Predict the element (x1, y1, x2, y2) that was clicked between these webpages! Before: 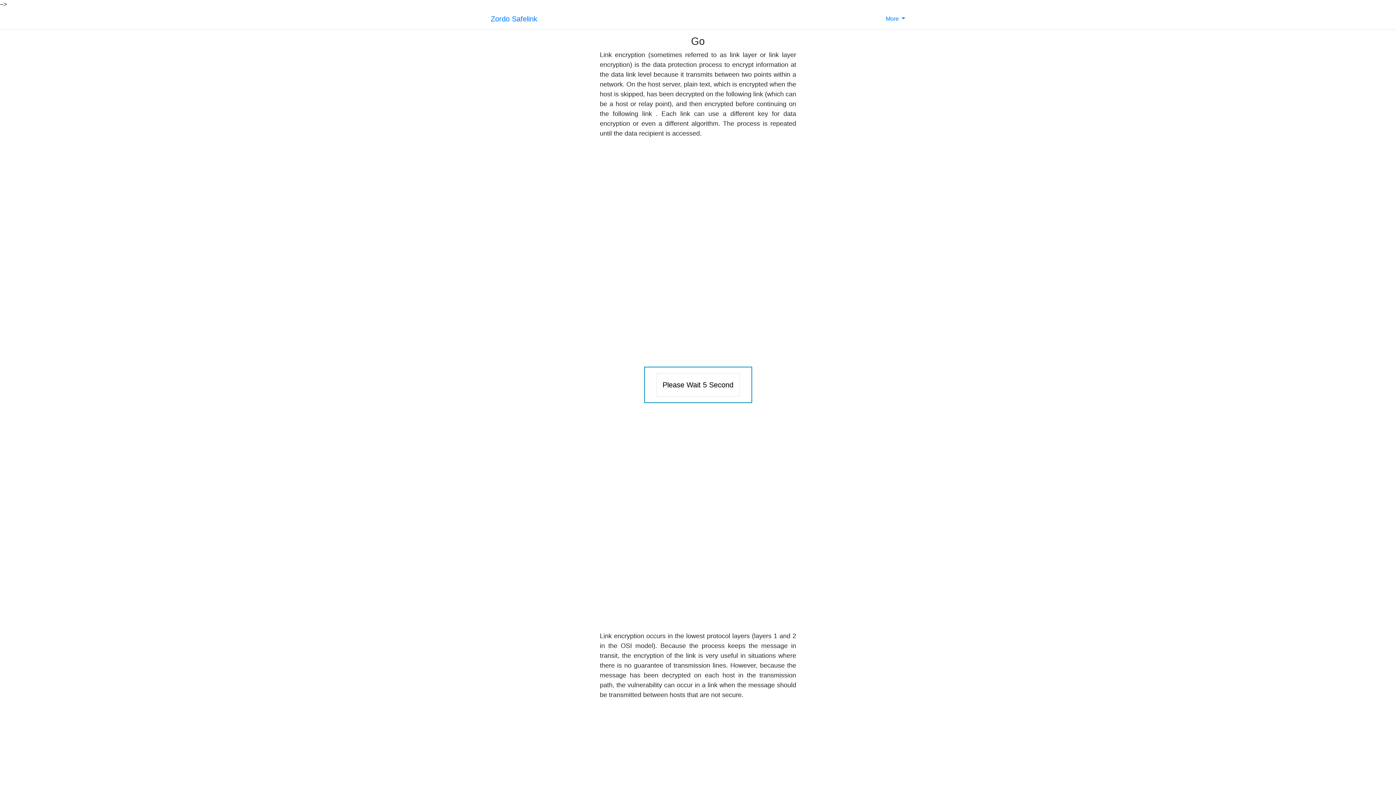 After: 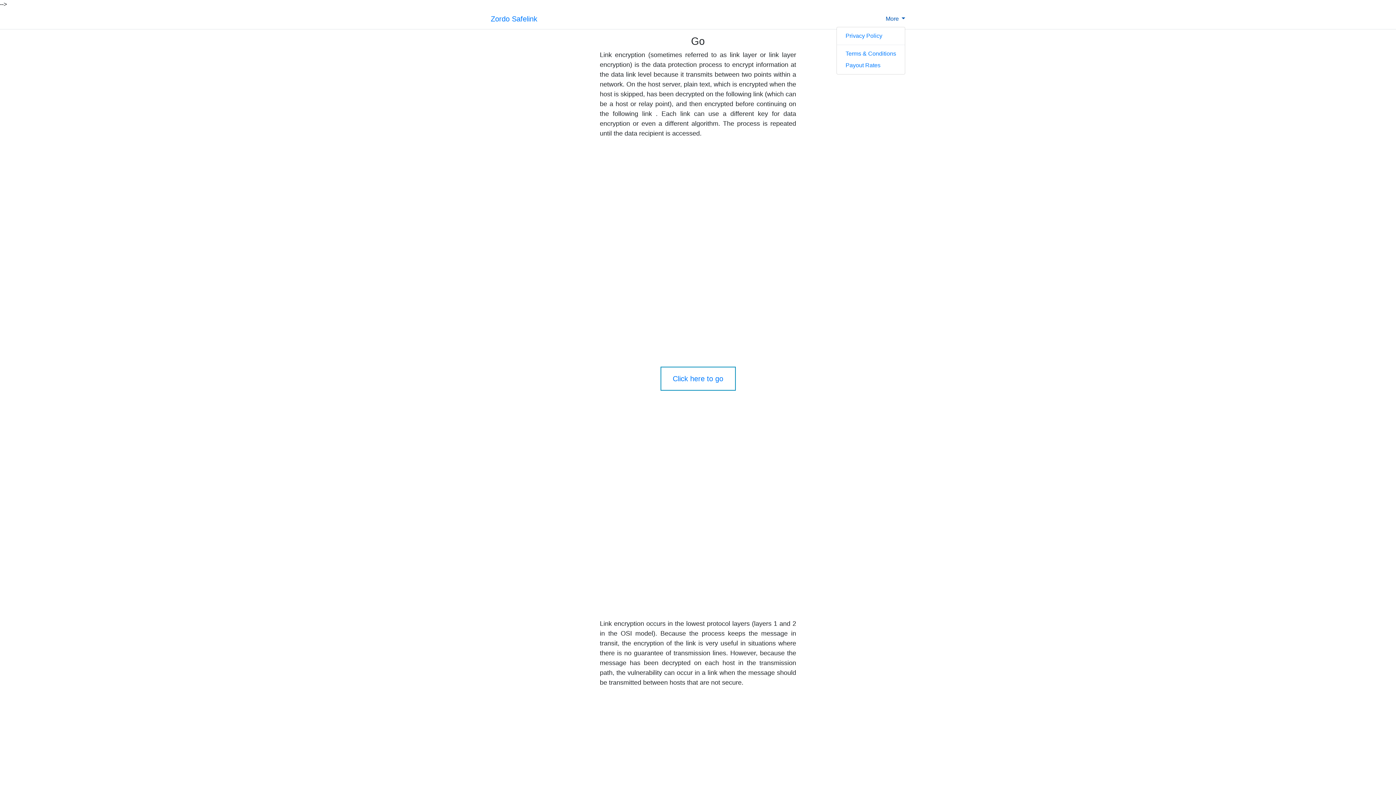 Action: label: More  bbox: (885, 11, 905, 26)